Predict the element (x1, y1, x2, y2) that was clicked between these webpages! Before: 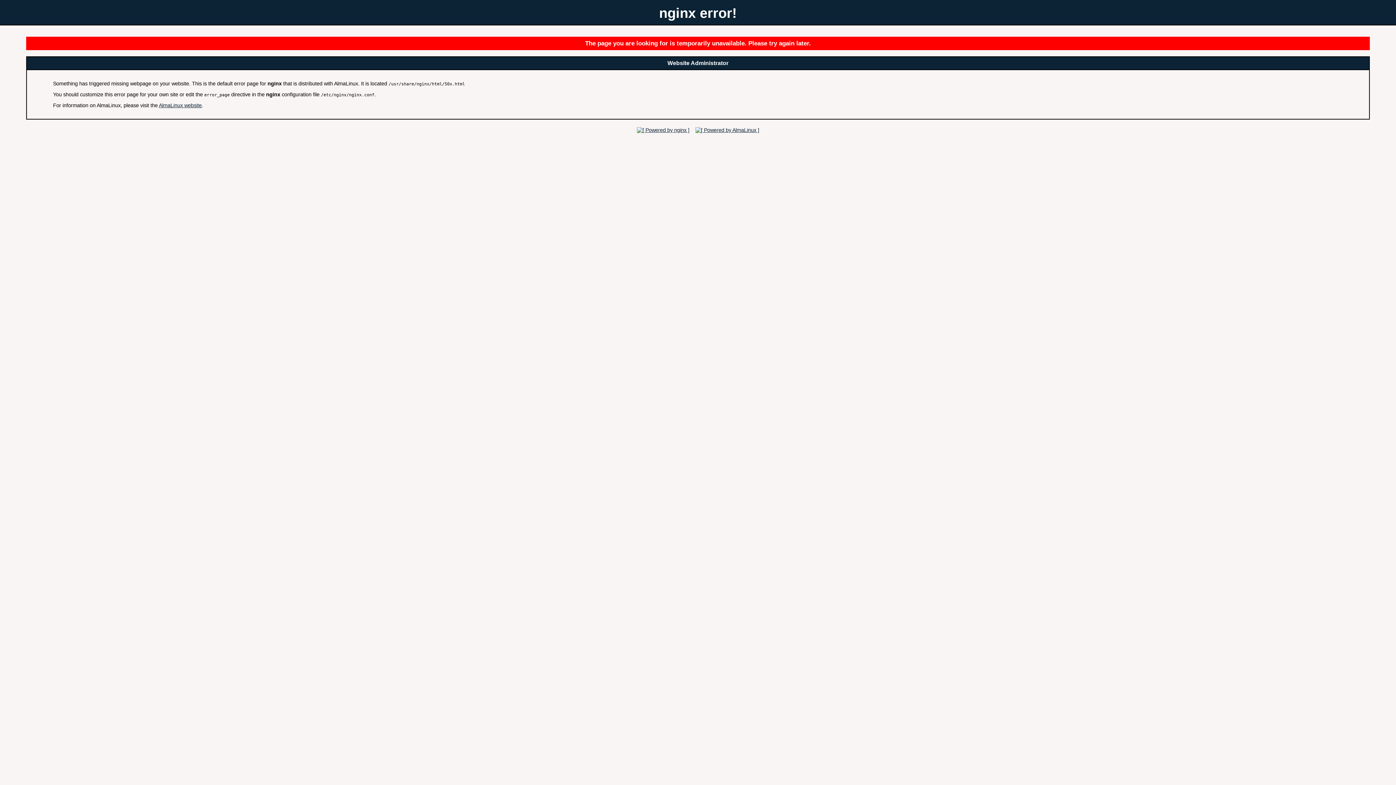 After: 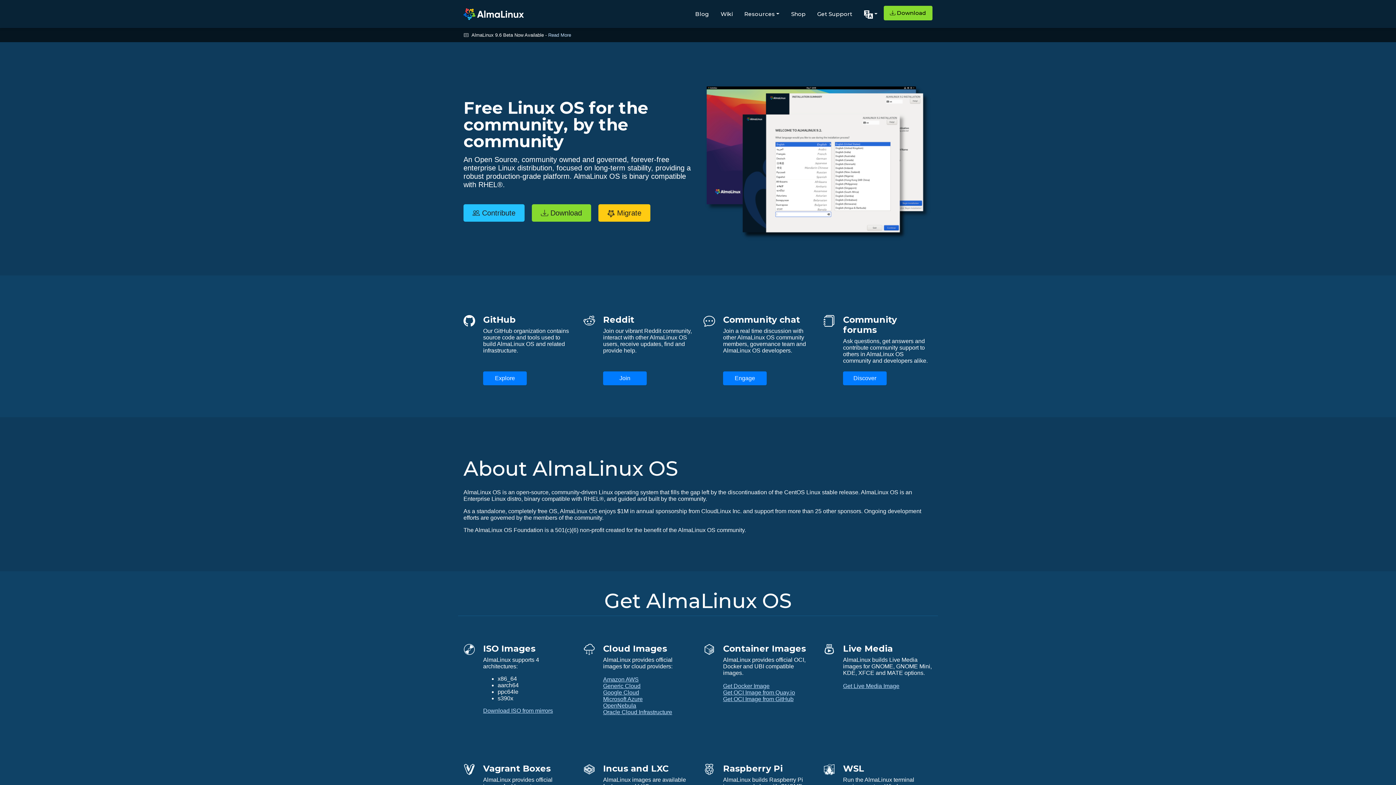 Action: label: AlmaLinux website bbox: (158, 102, 201, 108)